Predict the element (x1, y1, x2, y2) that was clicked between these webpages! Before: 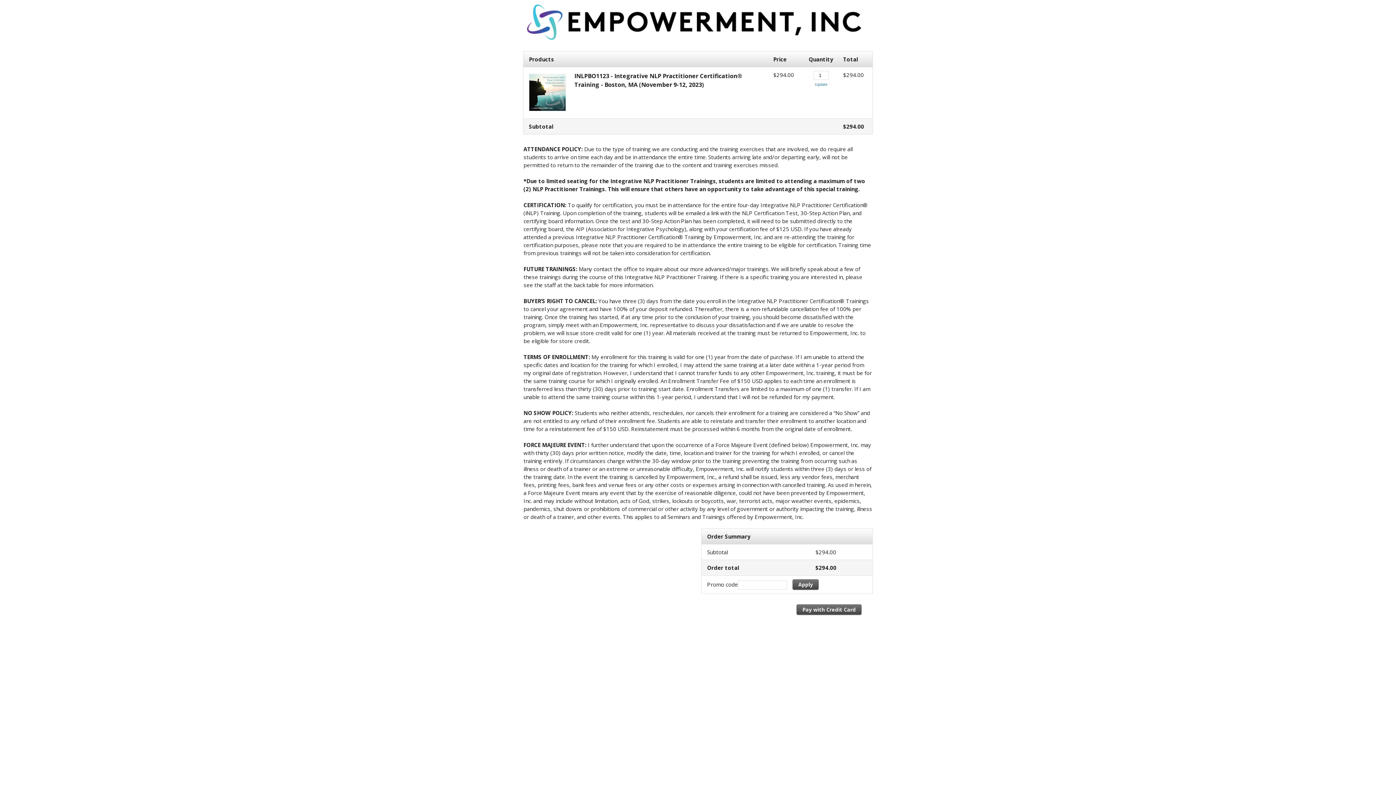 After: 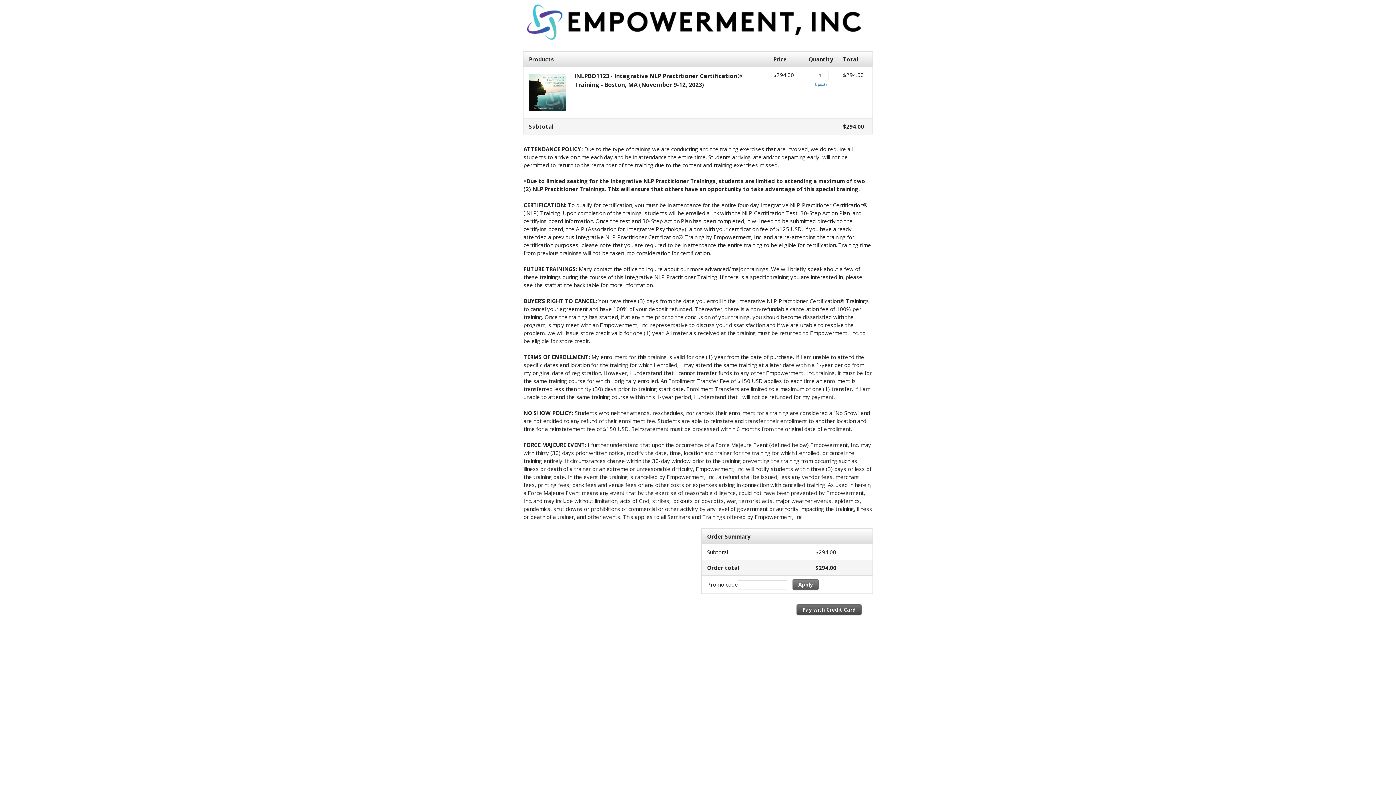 Action: bbox: (792, 579, 818, 590) label: Apply